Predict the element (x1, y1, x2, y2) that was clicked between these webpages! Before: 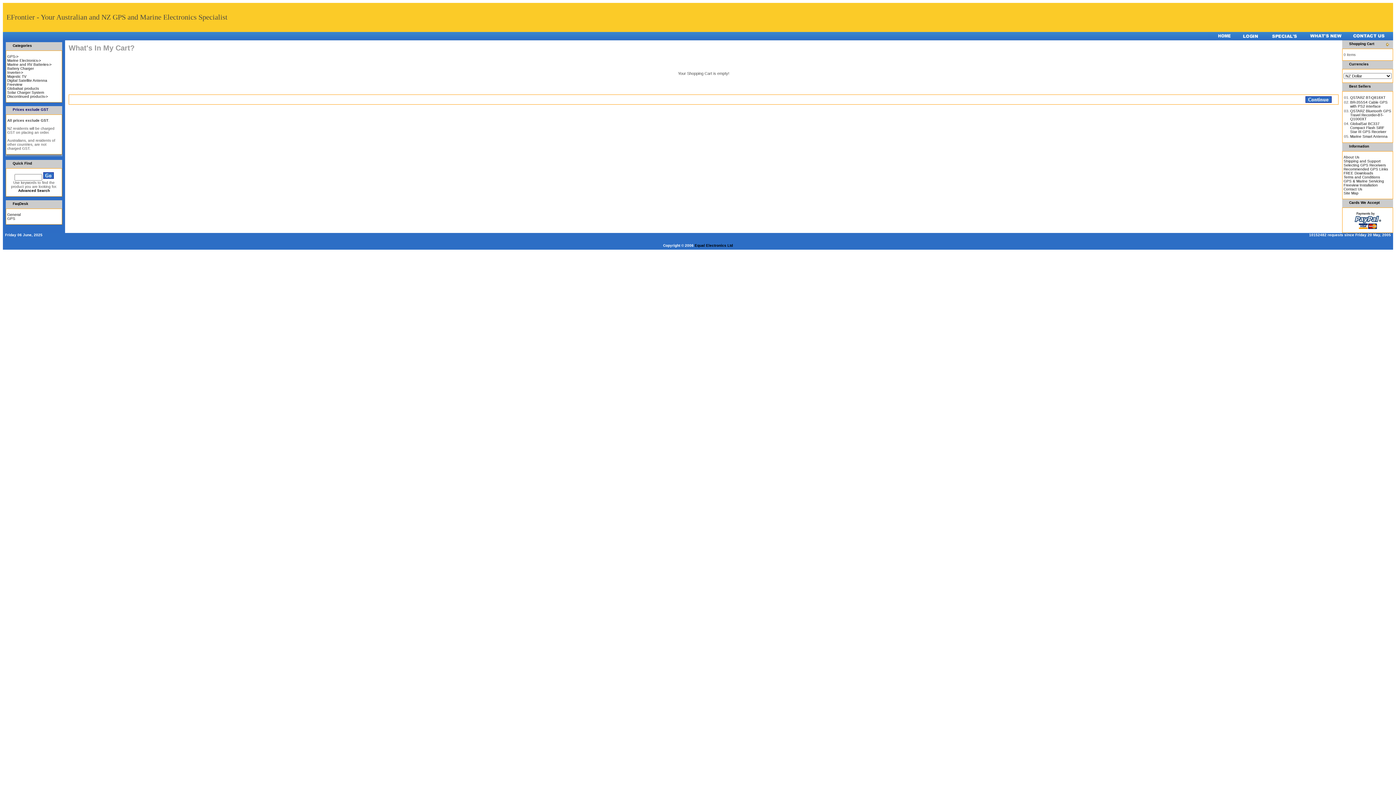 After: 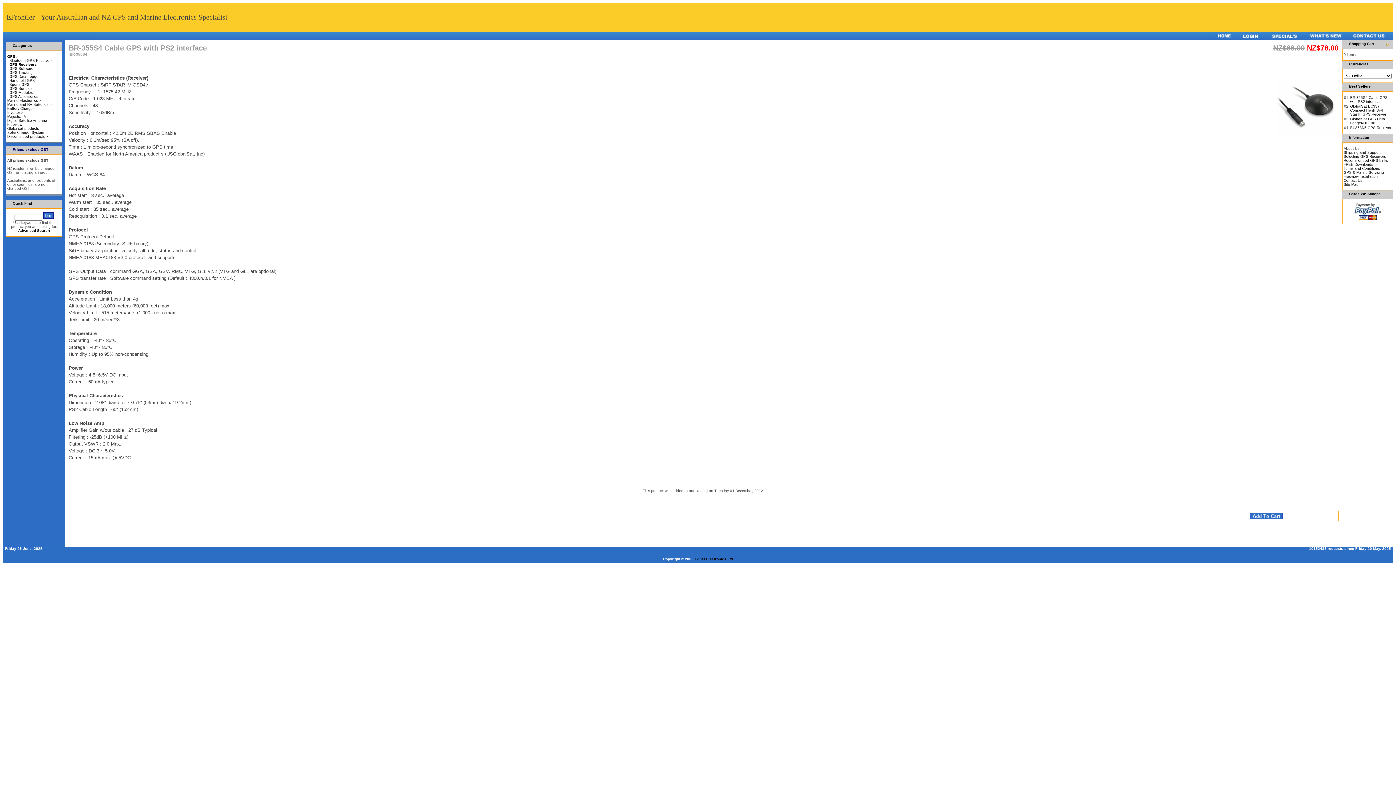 Action: bbox: (1350, 100, 1388, 108) label: BR-355S4 Cable GPS with PS2 interface